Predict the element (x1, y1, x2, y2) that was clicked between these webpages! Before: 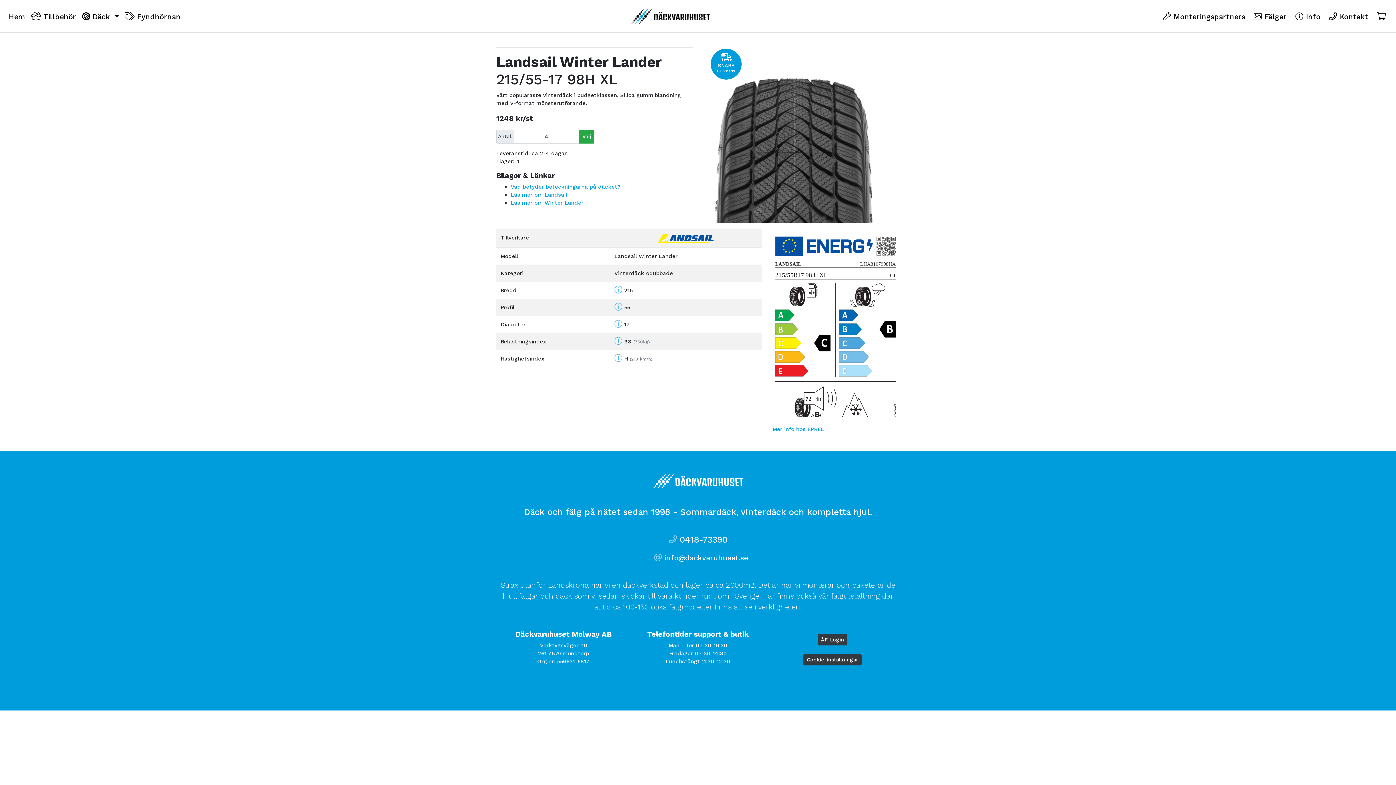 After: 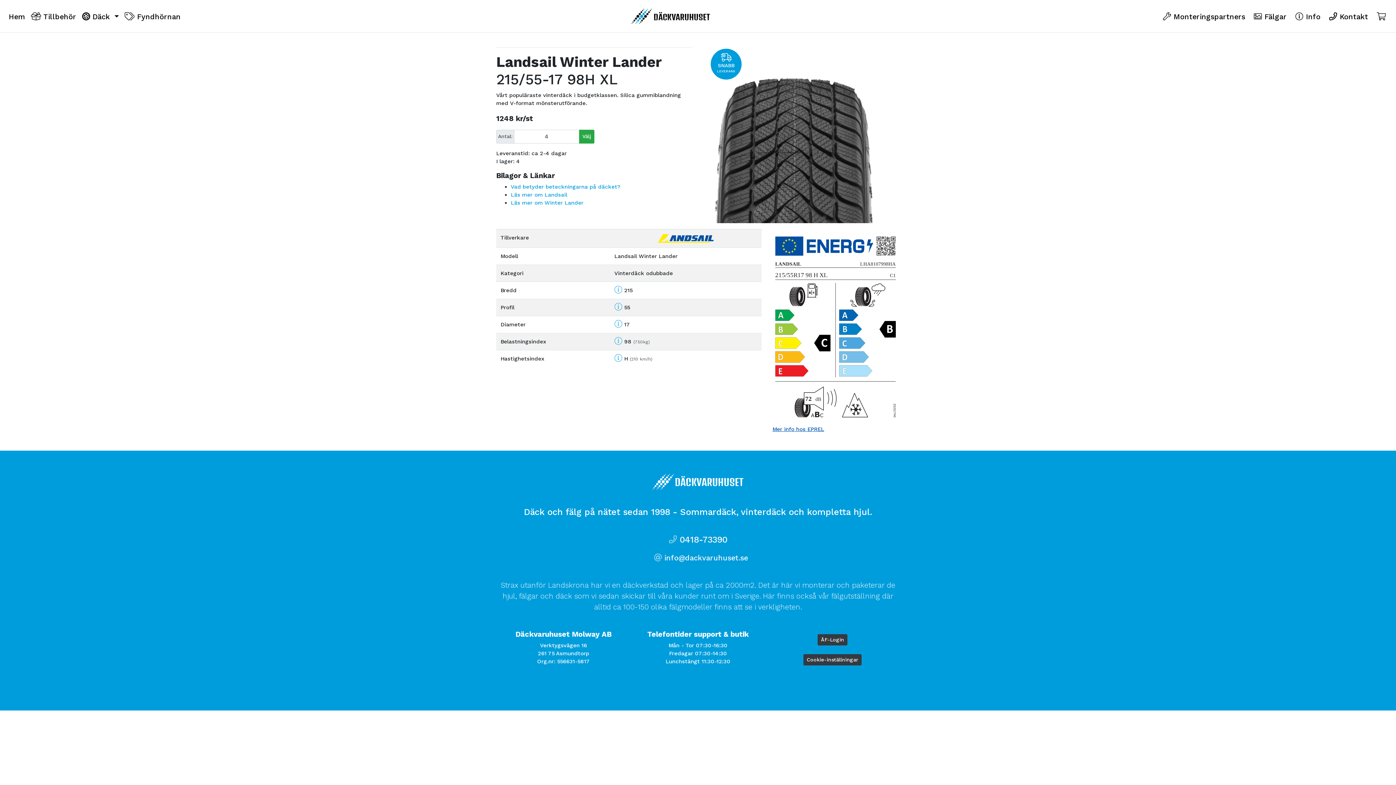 Action: label: Mer info hos EPREL bbox: (772, 426, 824, 432)